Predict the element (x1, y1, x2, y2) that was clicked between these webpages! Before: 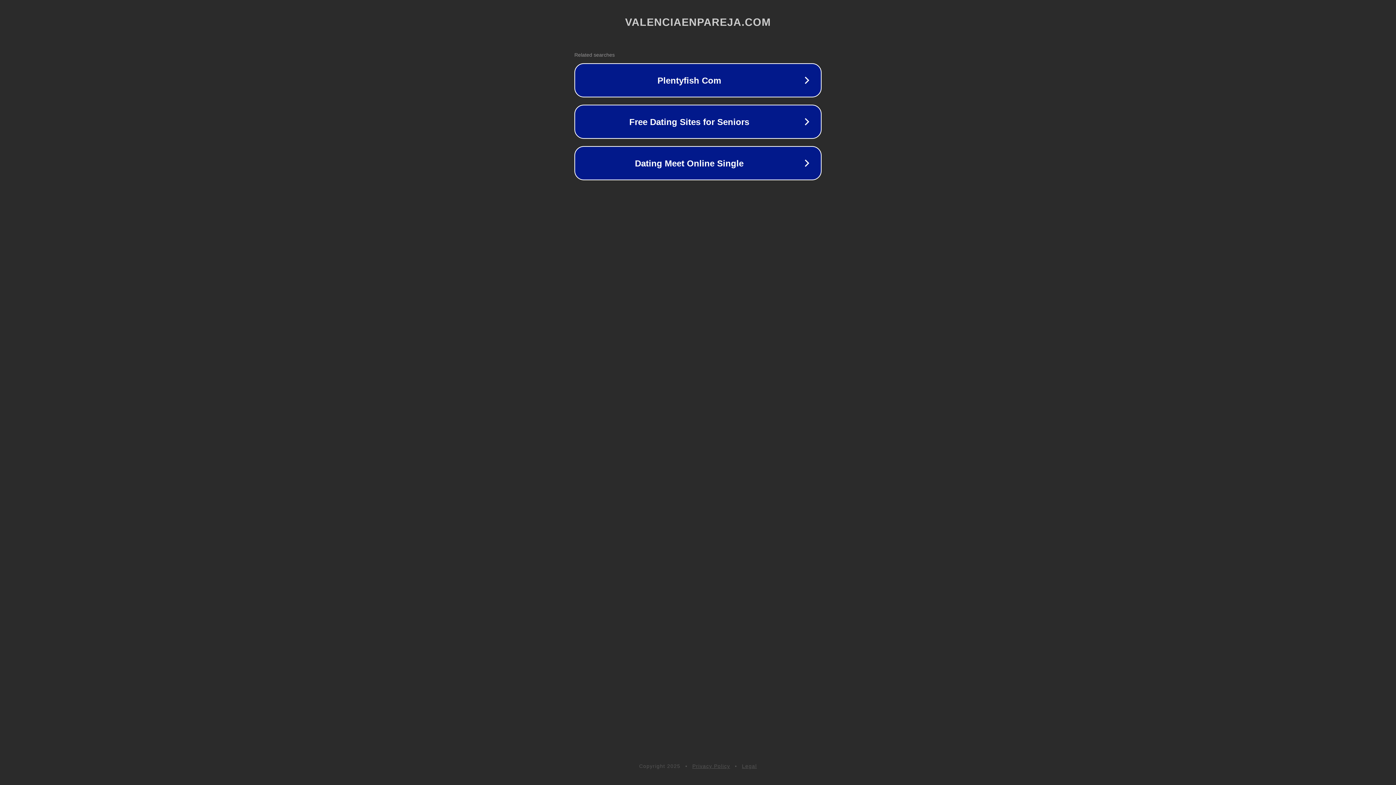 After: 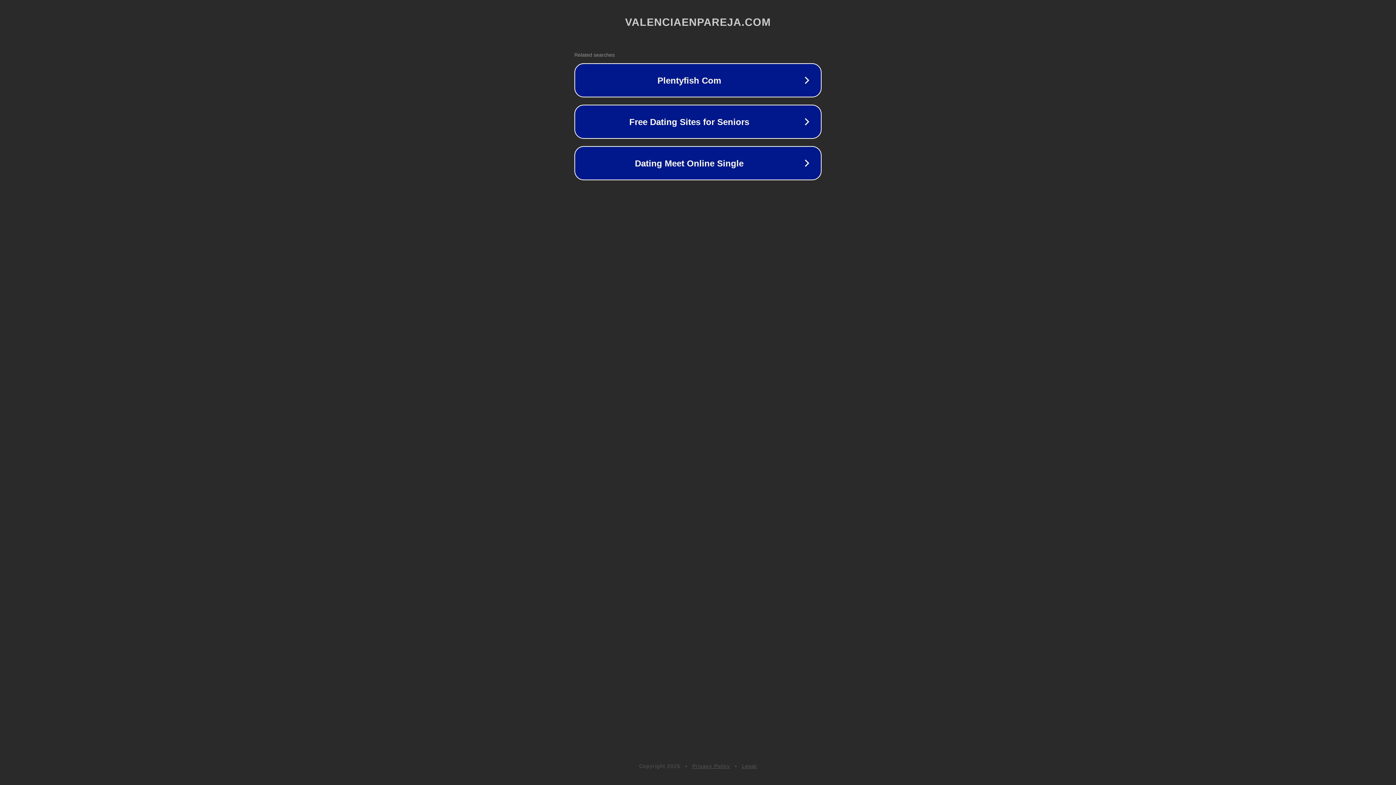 Action: bbox: (692, 763, 730, 769) label: Privacy Policy